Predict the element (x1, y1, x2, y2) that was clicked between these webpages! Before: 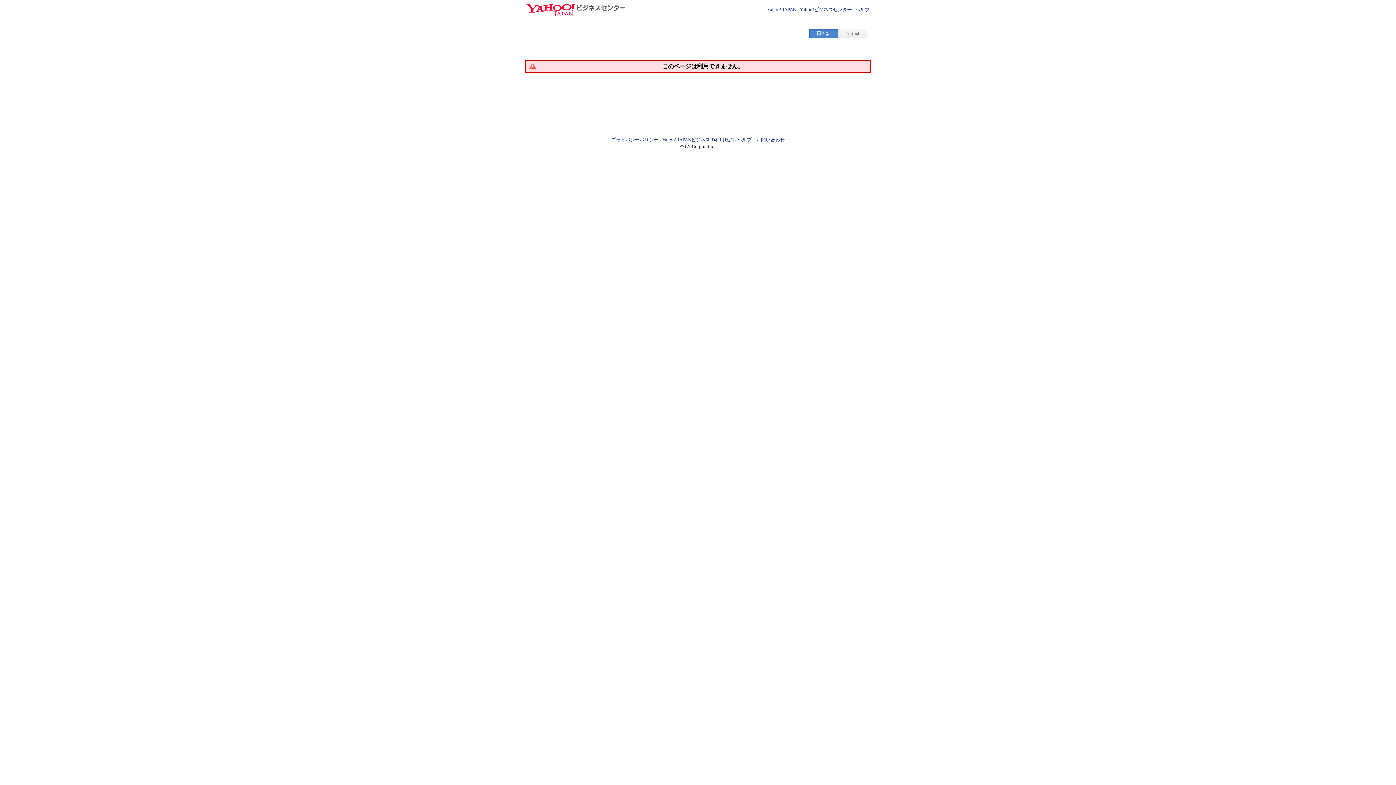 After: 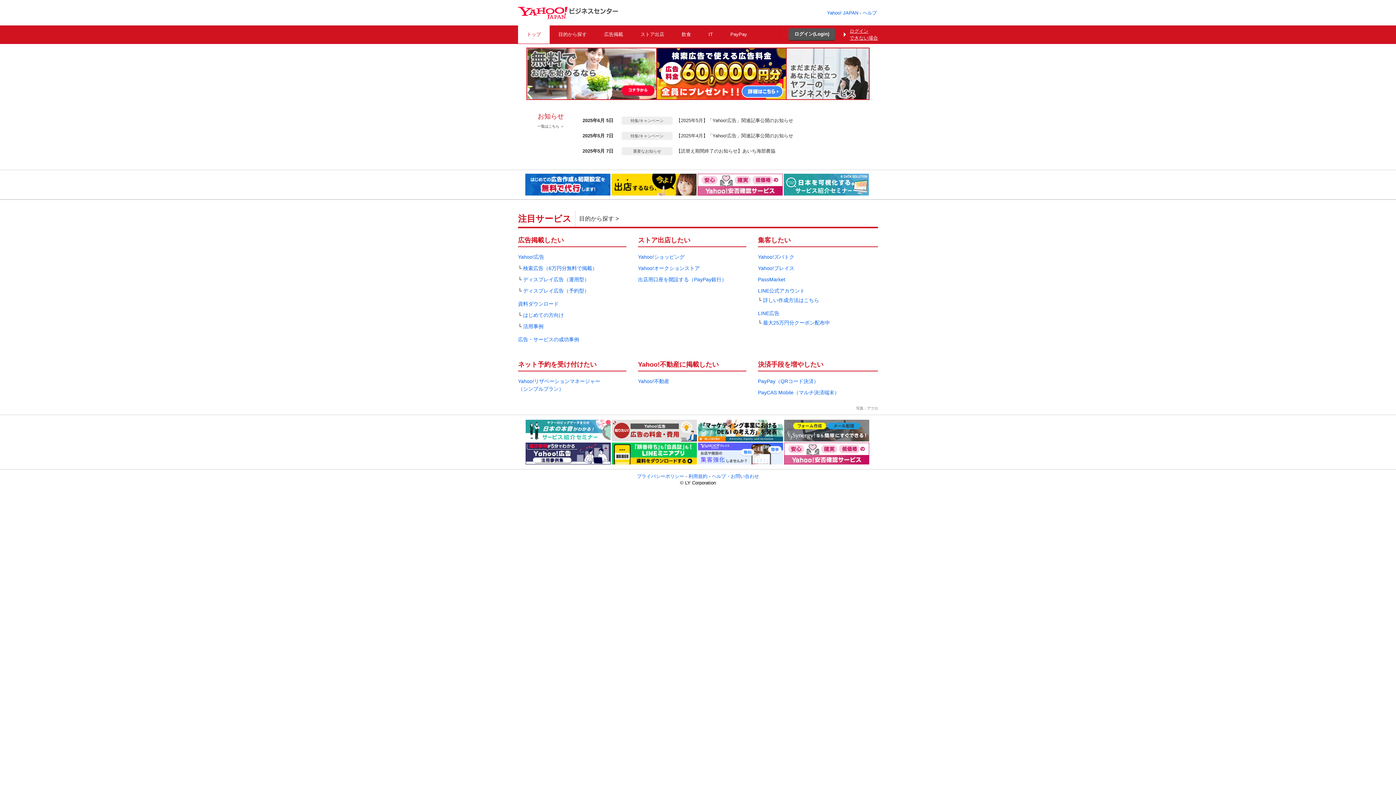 Action: bbox: (525, 10, 625, 17)